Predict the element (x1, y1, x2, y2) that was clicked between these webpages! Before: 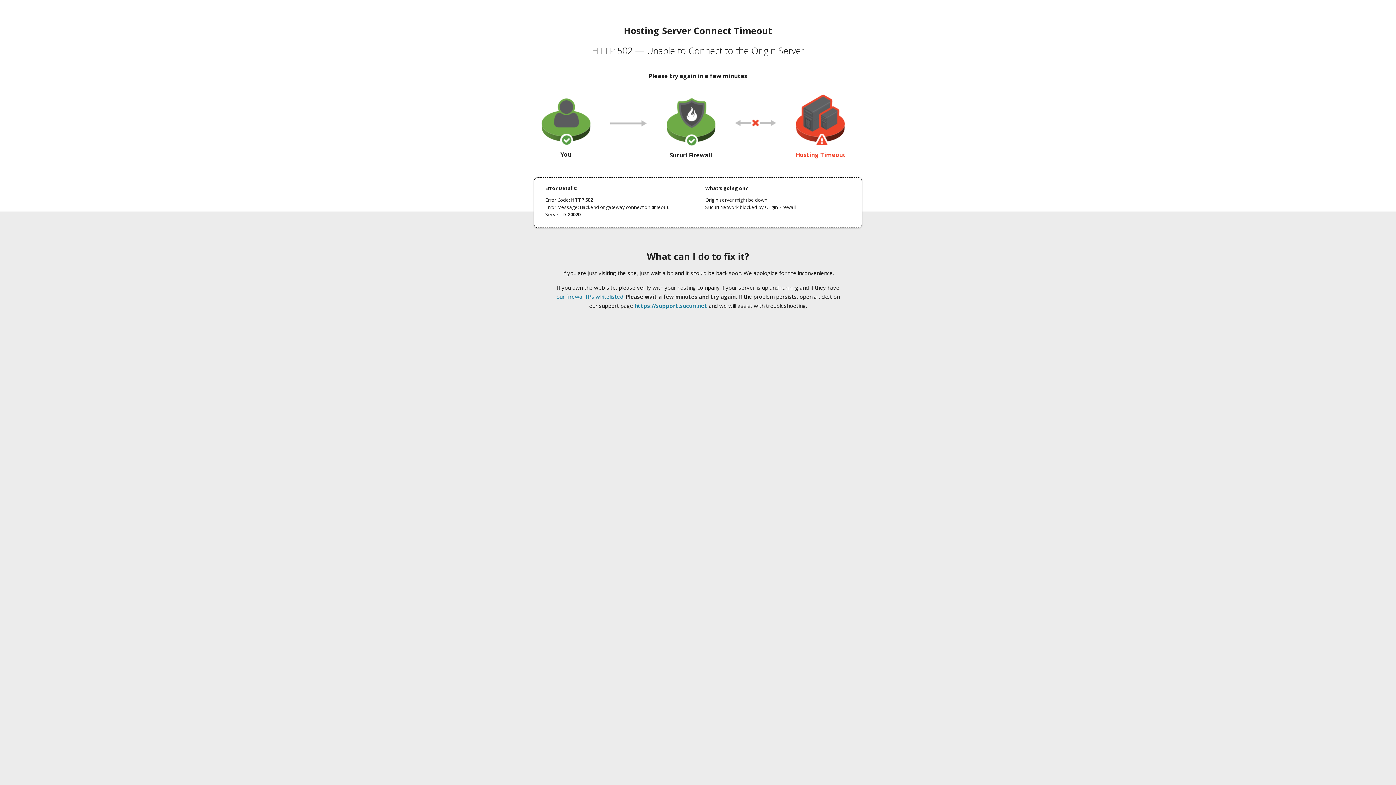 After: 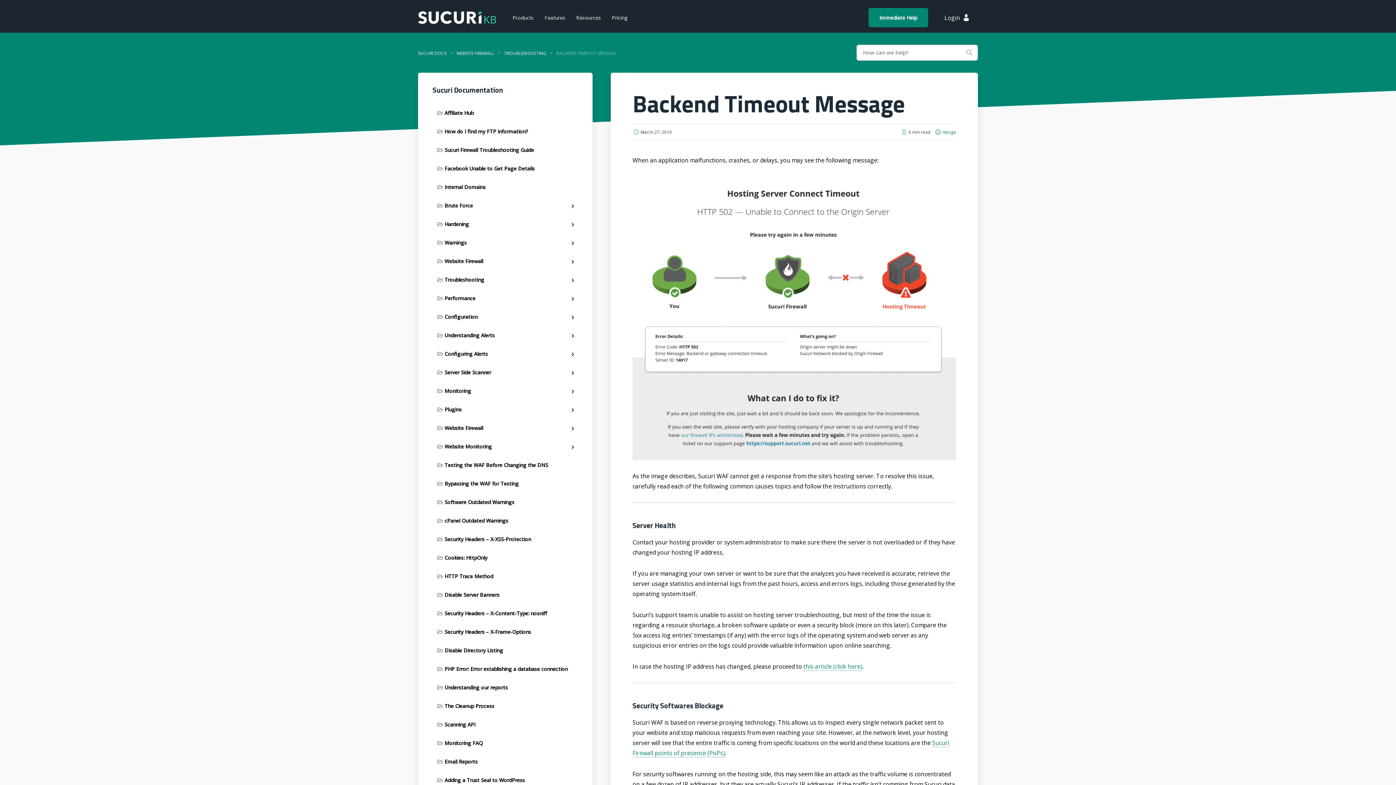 Action: bbox: (556, 293, 623, 300) label: our firewall IPs whitelisted